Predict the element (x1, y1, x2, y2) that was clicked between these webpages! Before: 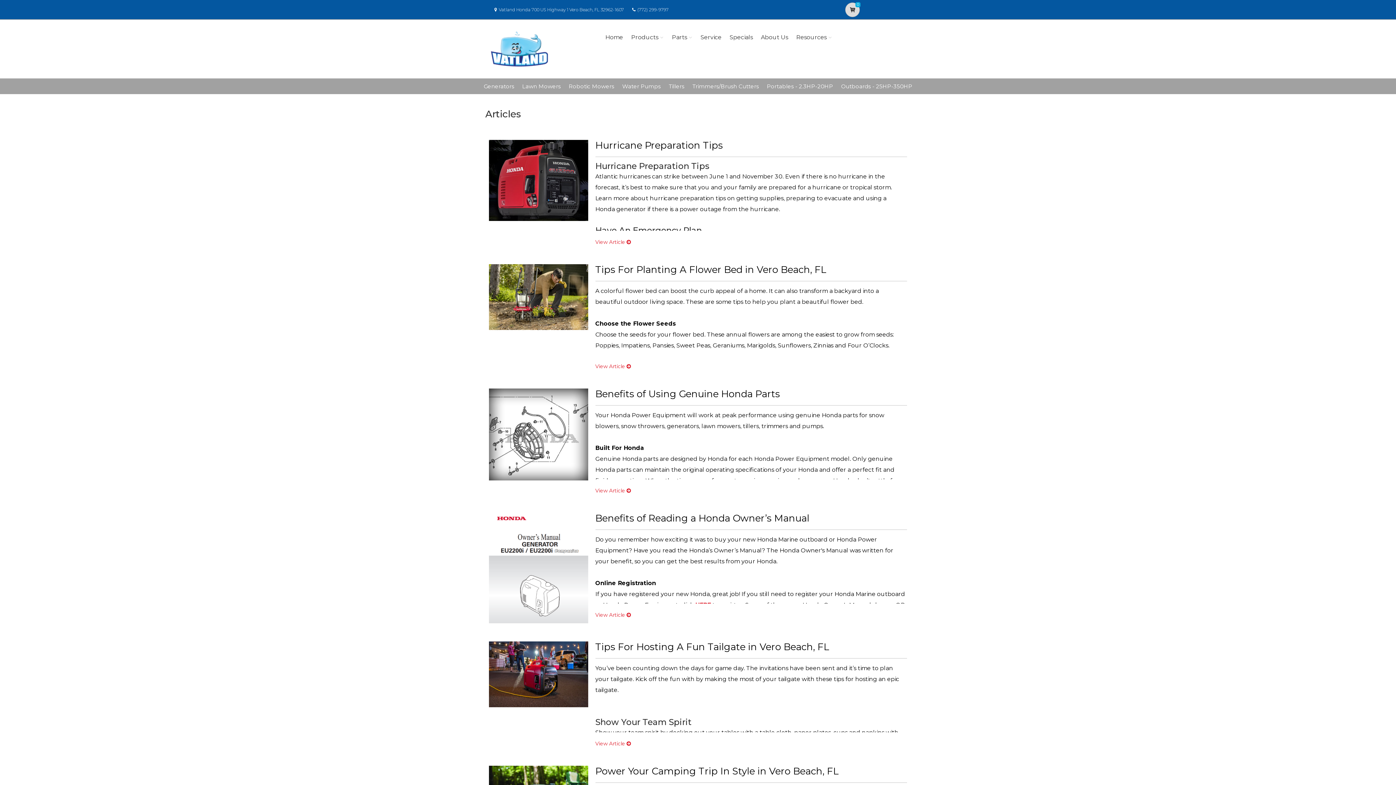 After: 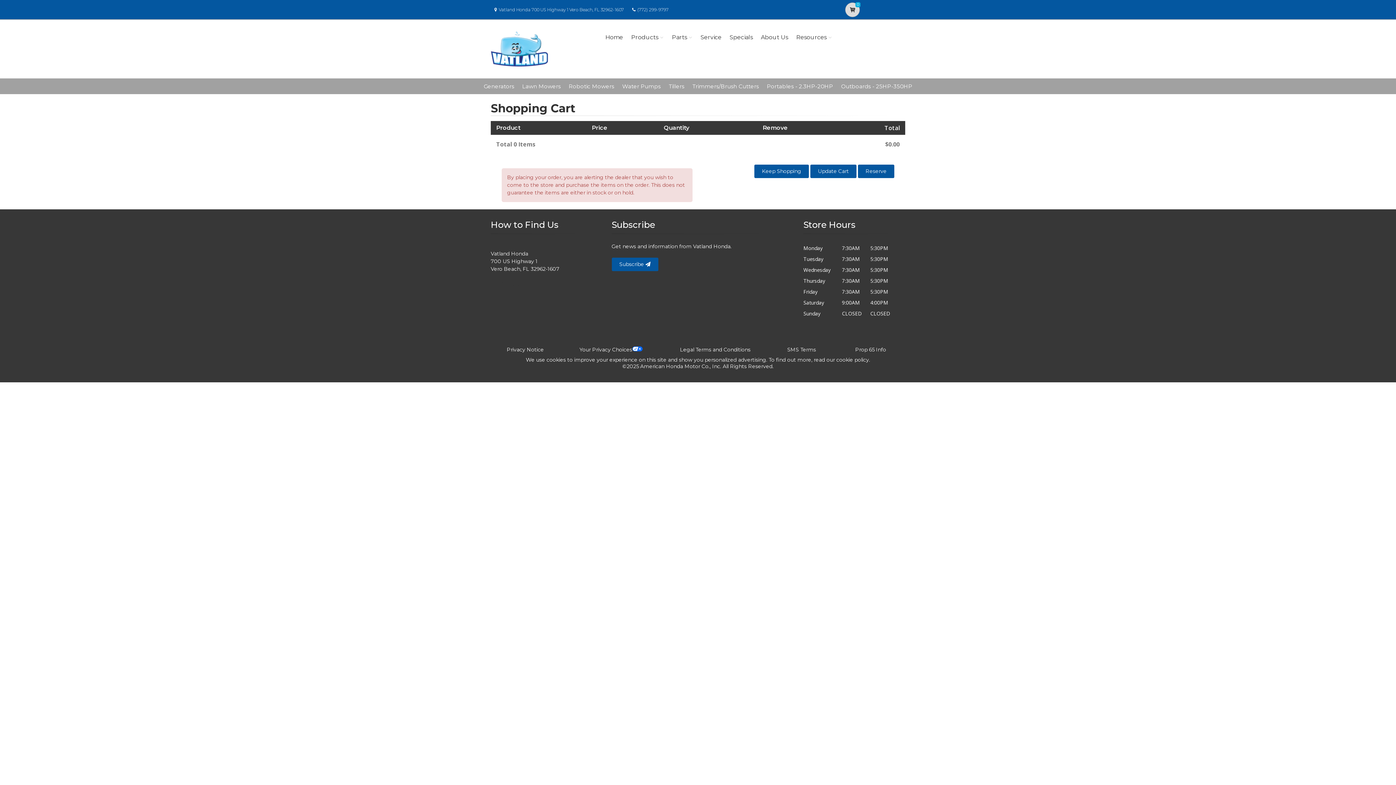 Action: bbox: (845, 2, 860, 17) label: 0